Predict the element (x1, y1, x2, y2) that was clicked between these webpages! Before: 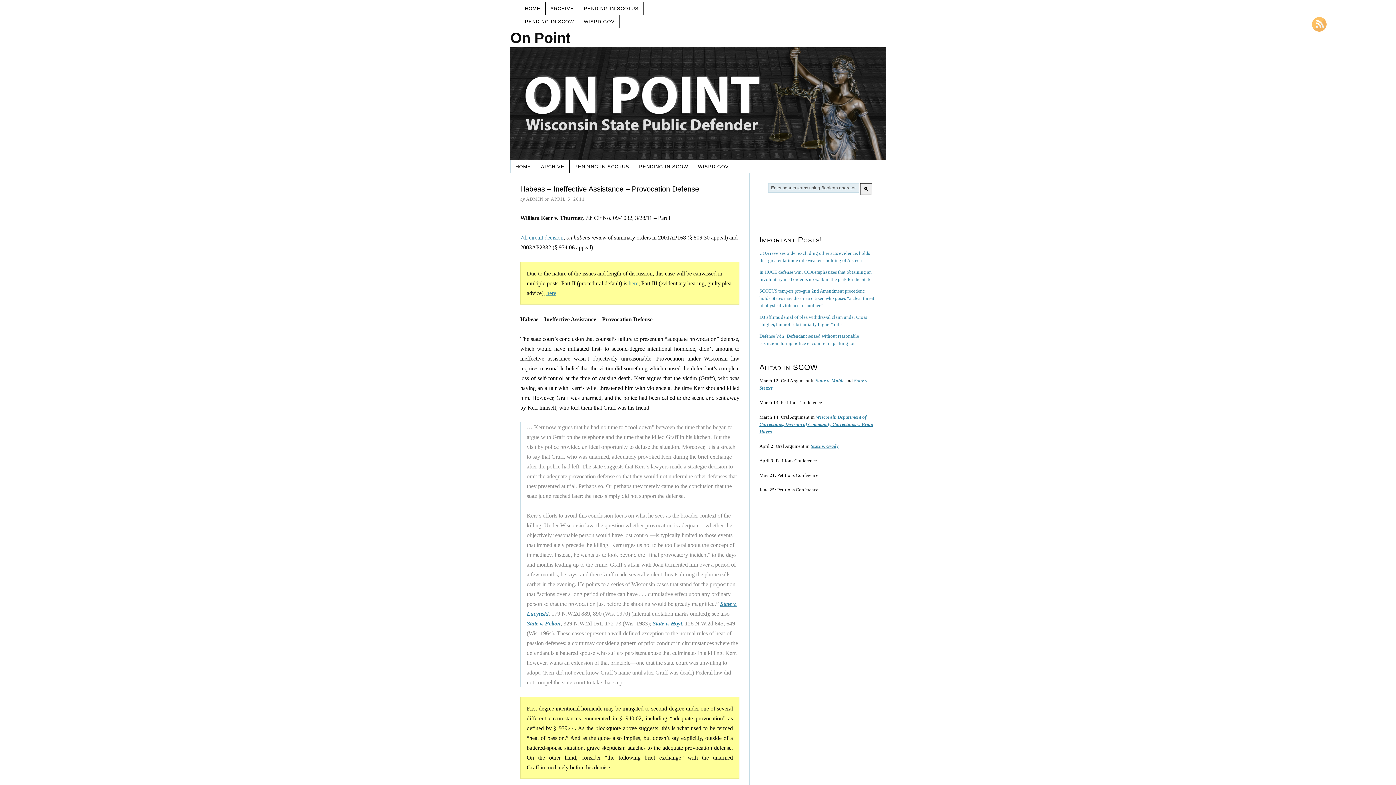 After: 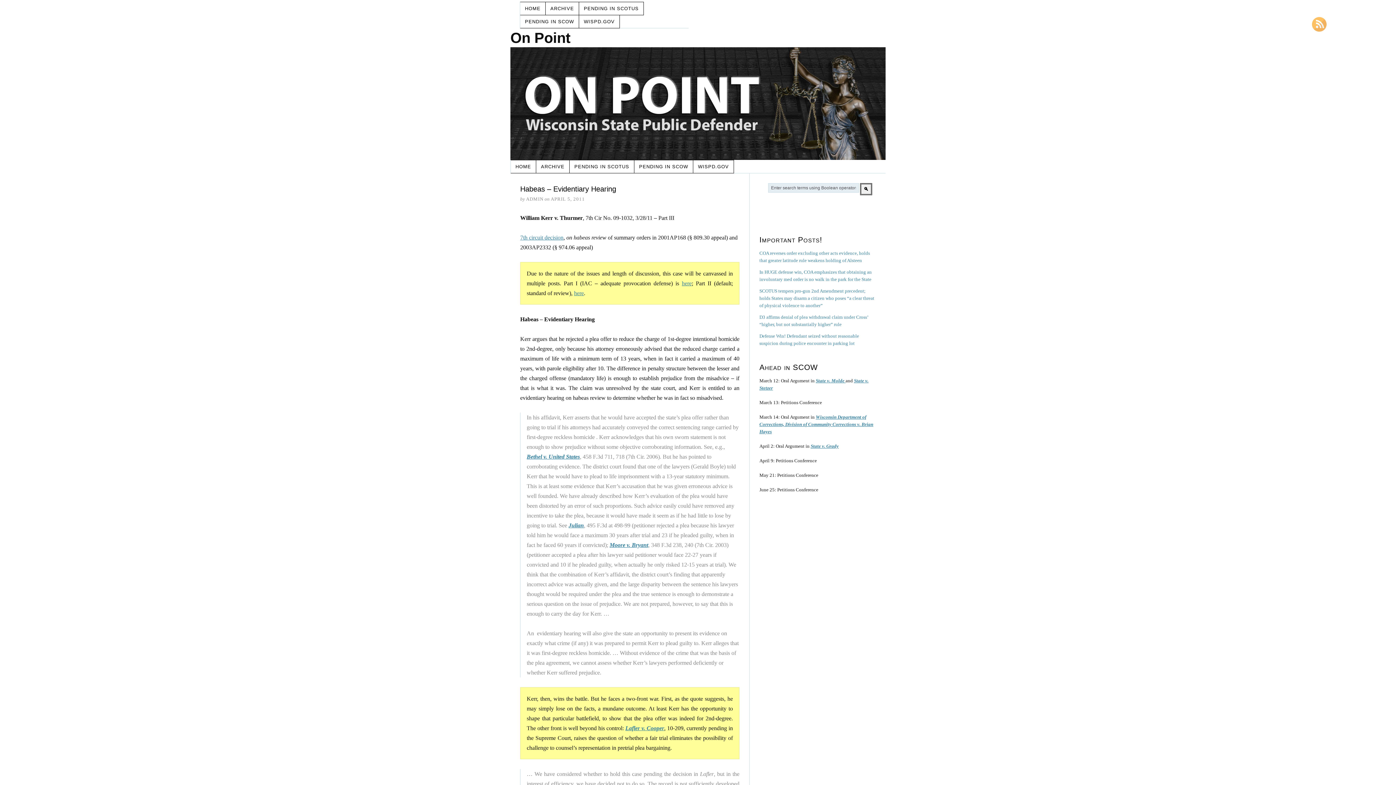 Action: bbox: (546, 290, 556, 296) label: here